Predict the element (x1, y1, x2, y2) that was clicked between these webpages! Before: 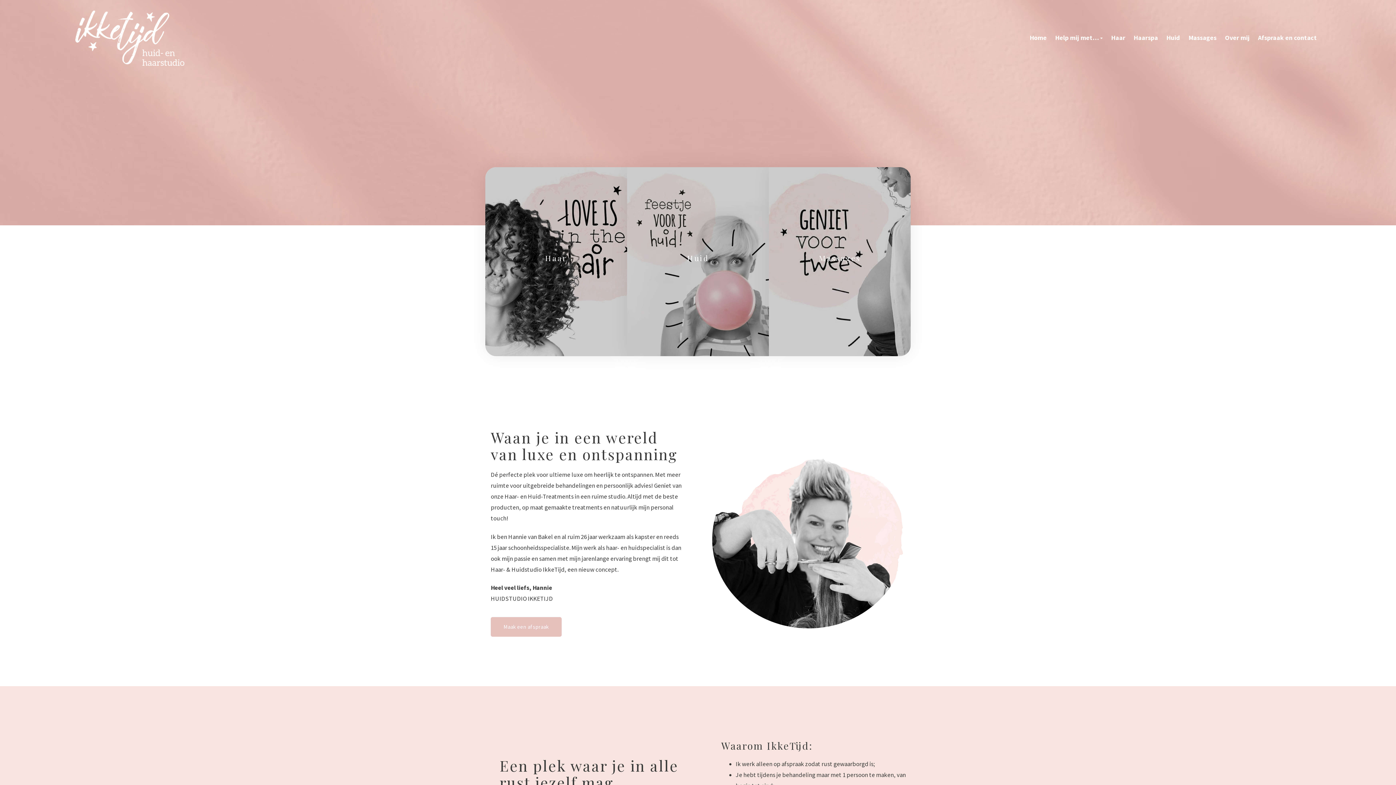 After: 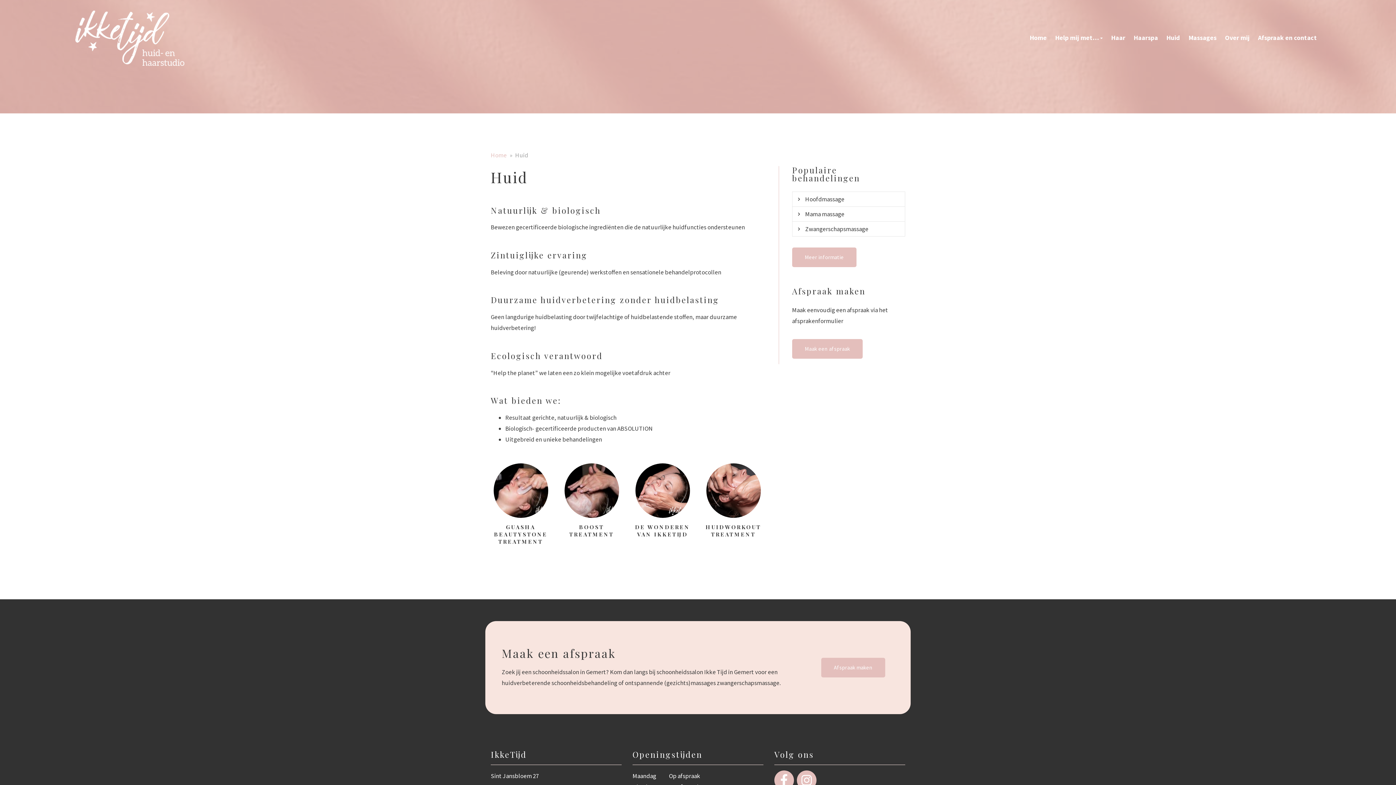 Action: label: Huid bbox: (1163, 29, 1184, 45)